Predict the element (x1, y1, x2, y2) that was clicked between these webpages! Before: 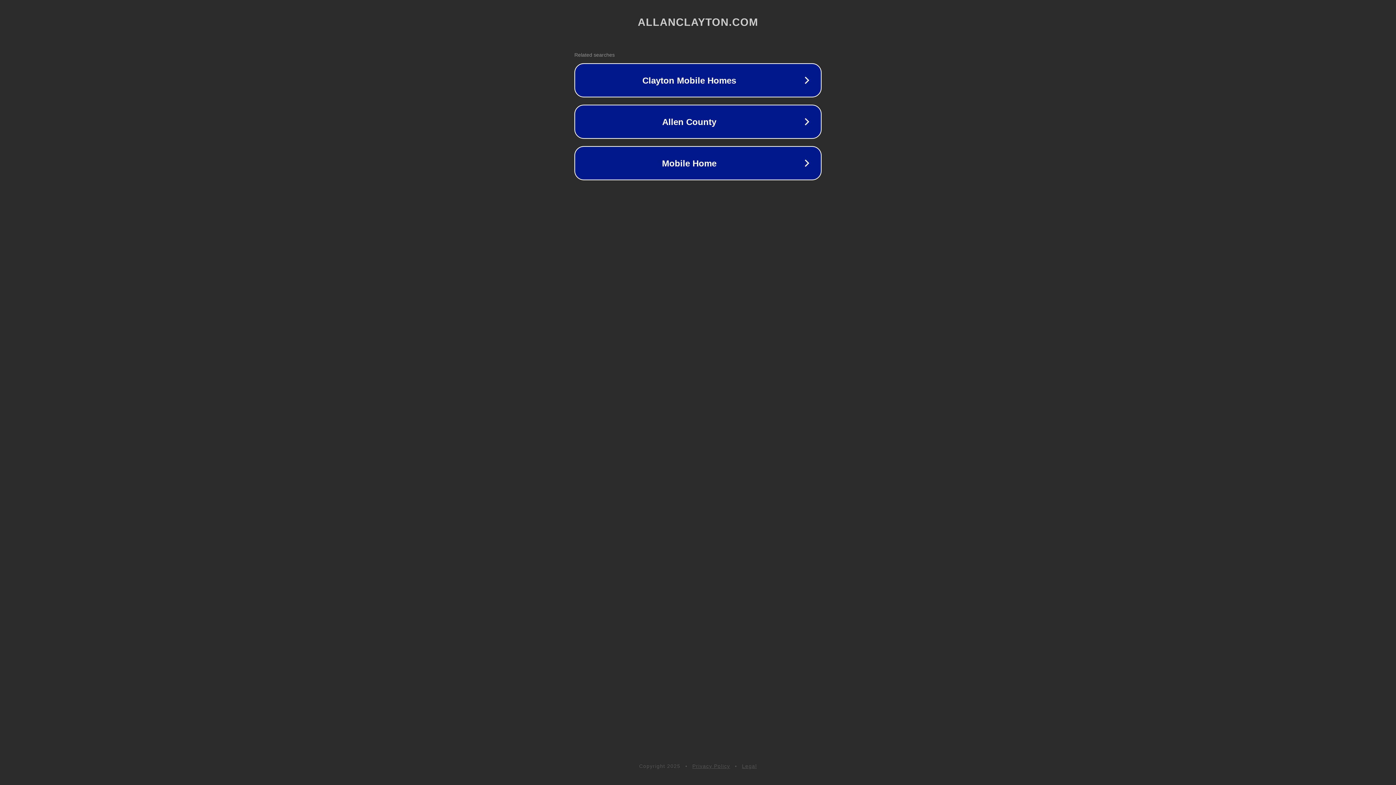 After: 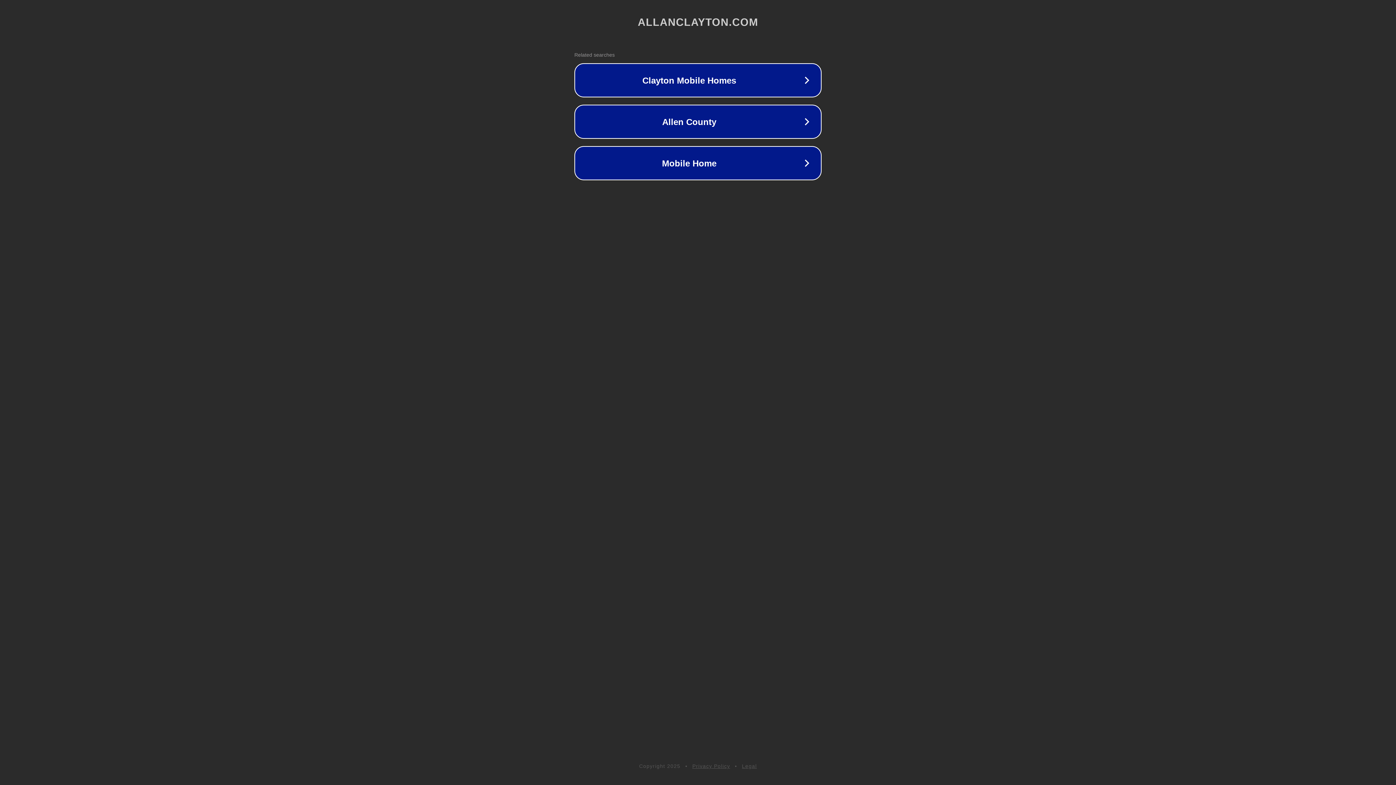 Action: bbox: (742, 763, 757, 769) label: Legal